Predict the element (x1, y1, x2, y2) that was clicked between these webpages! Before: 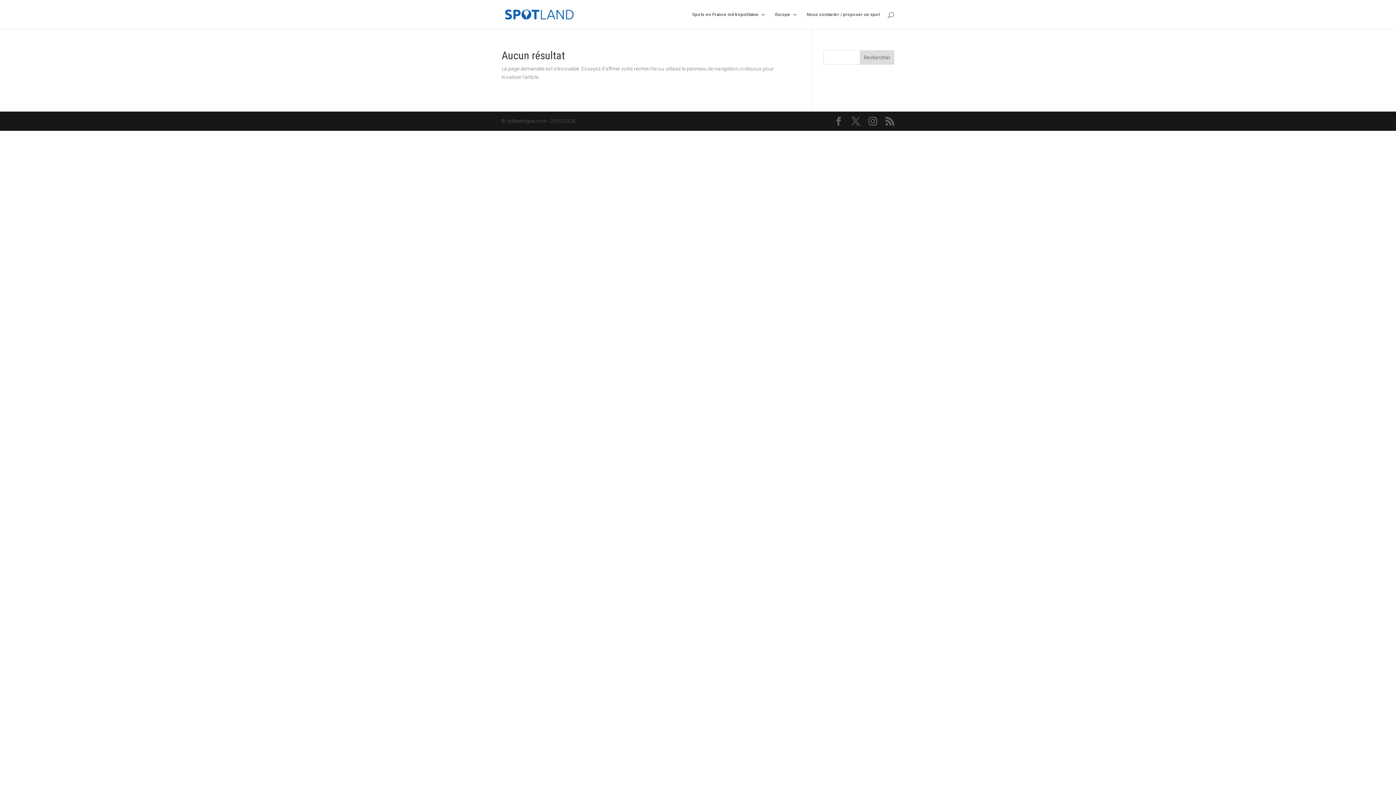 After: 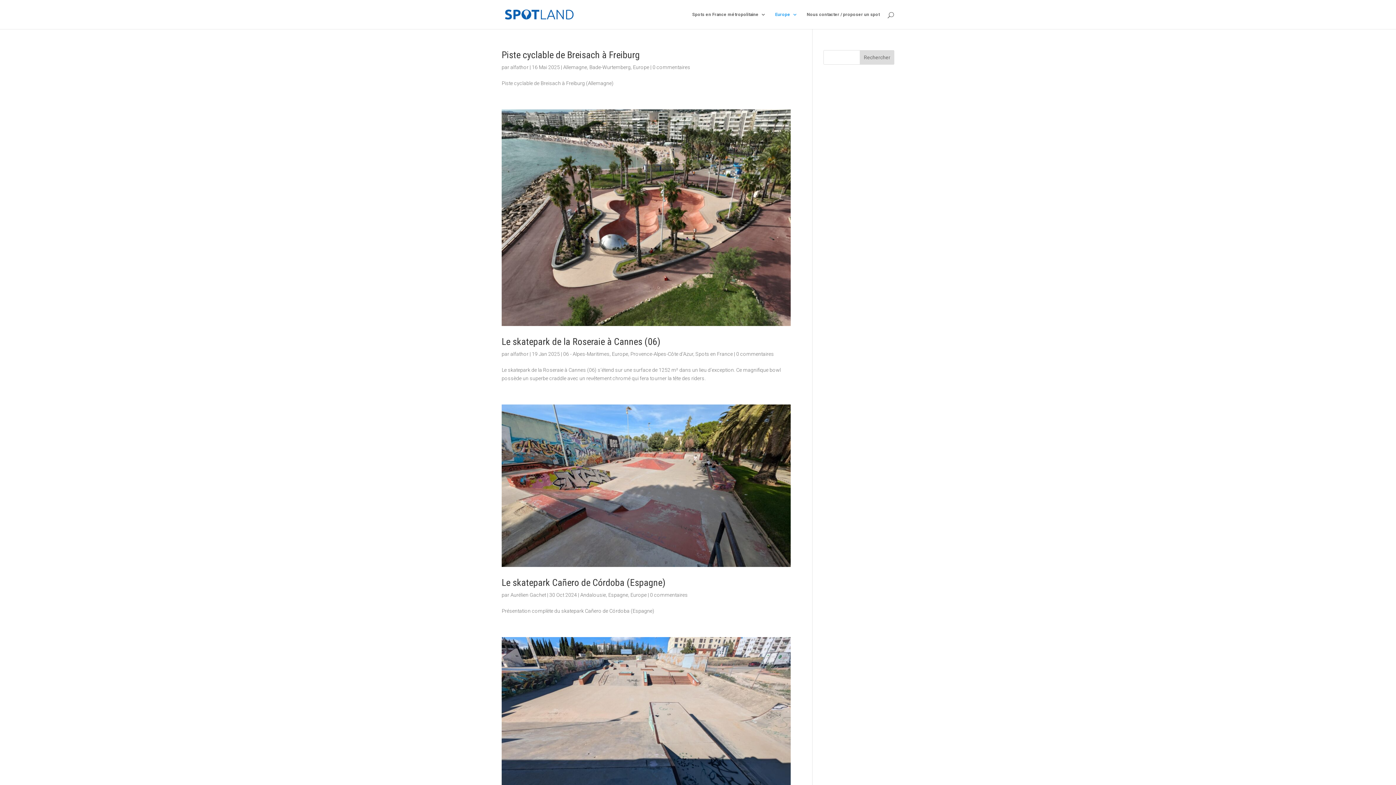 Action: bbox: (775, 12, 797, 29) label: Europe